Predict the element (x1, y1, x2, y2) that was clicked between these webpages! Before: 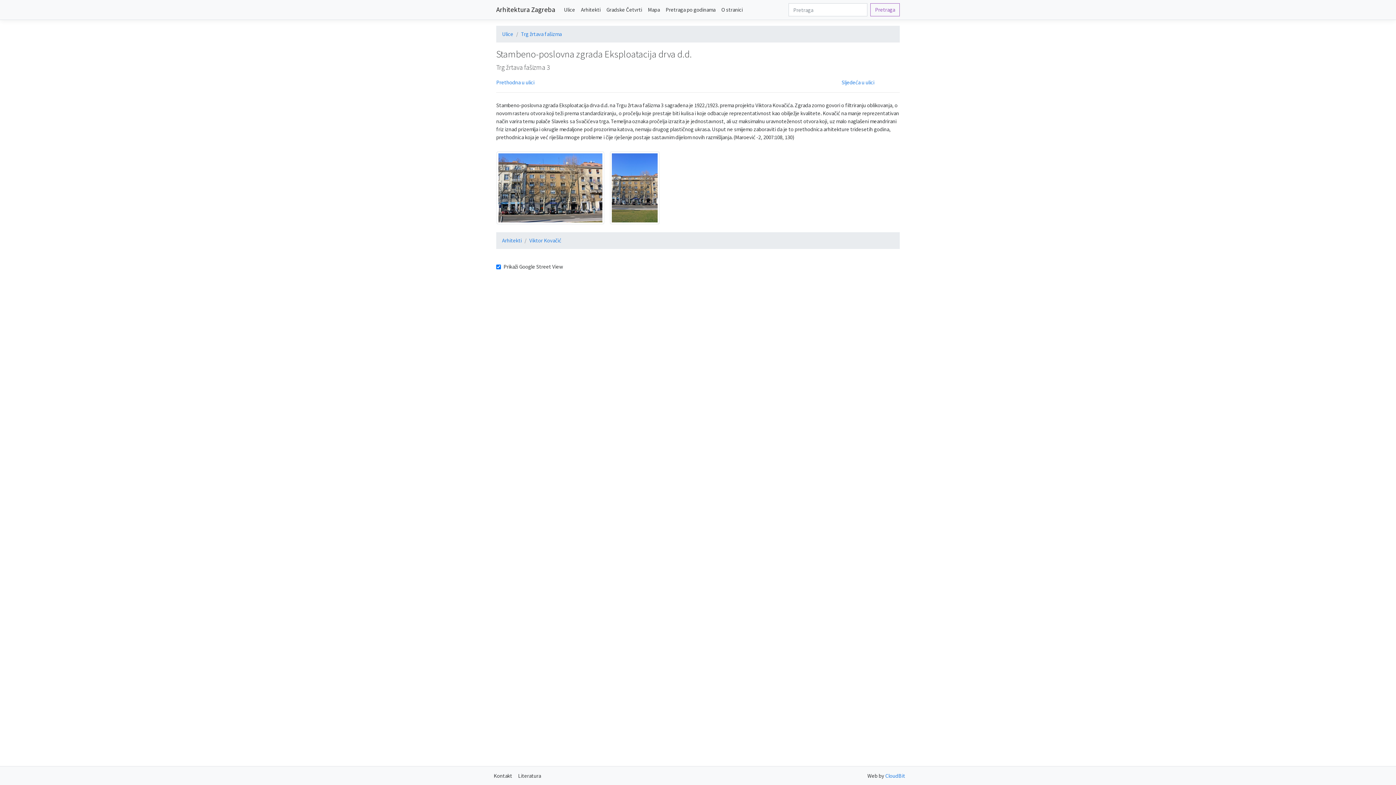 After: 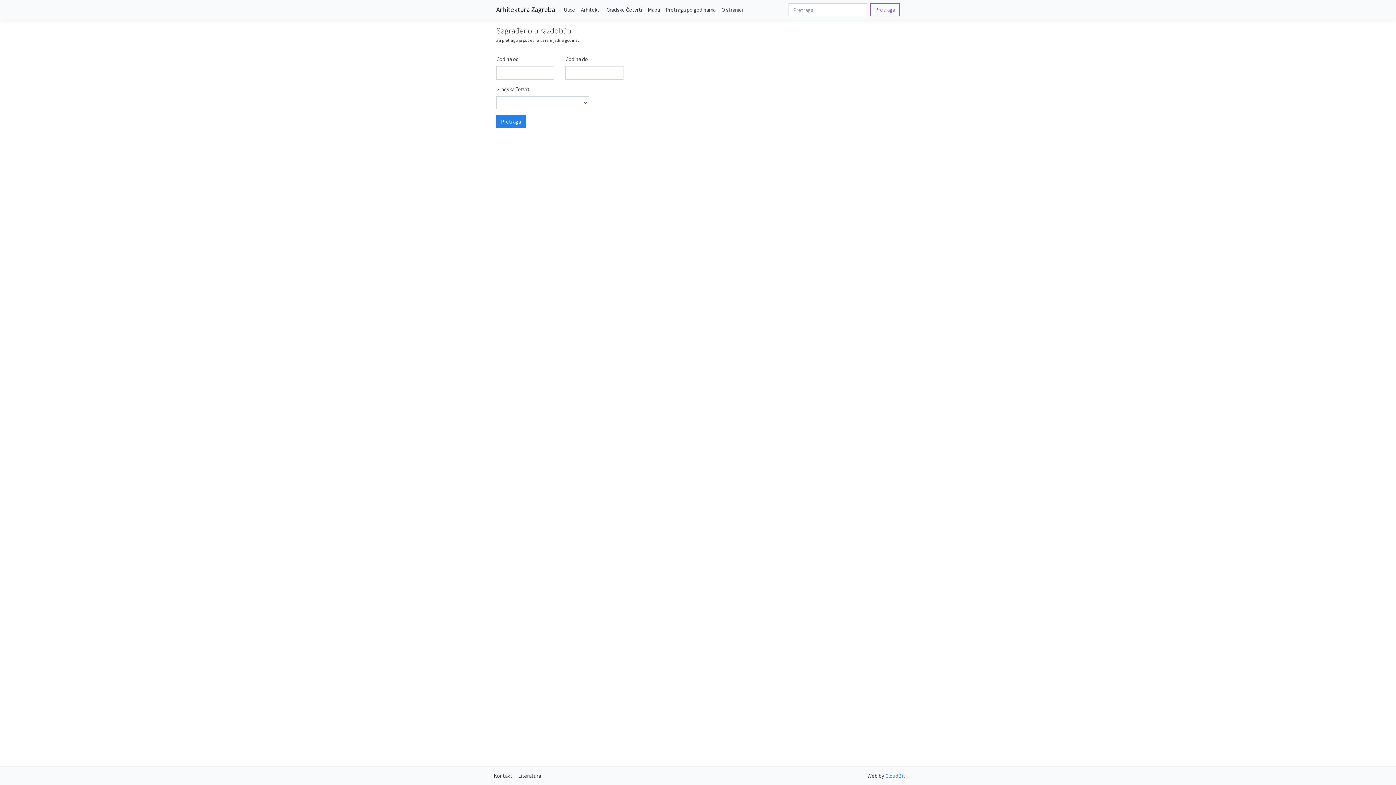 Action: label: Pretraga po godinama bbox: (662, 2, 718, 16)